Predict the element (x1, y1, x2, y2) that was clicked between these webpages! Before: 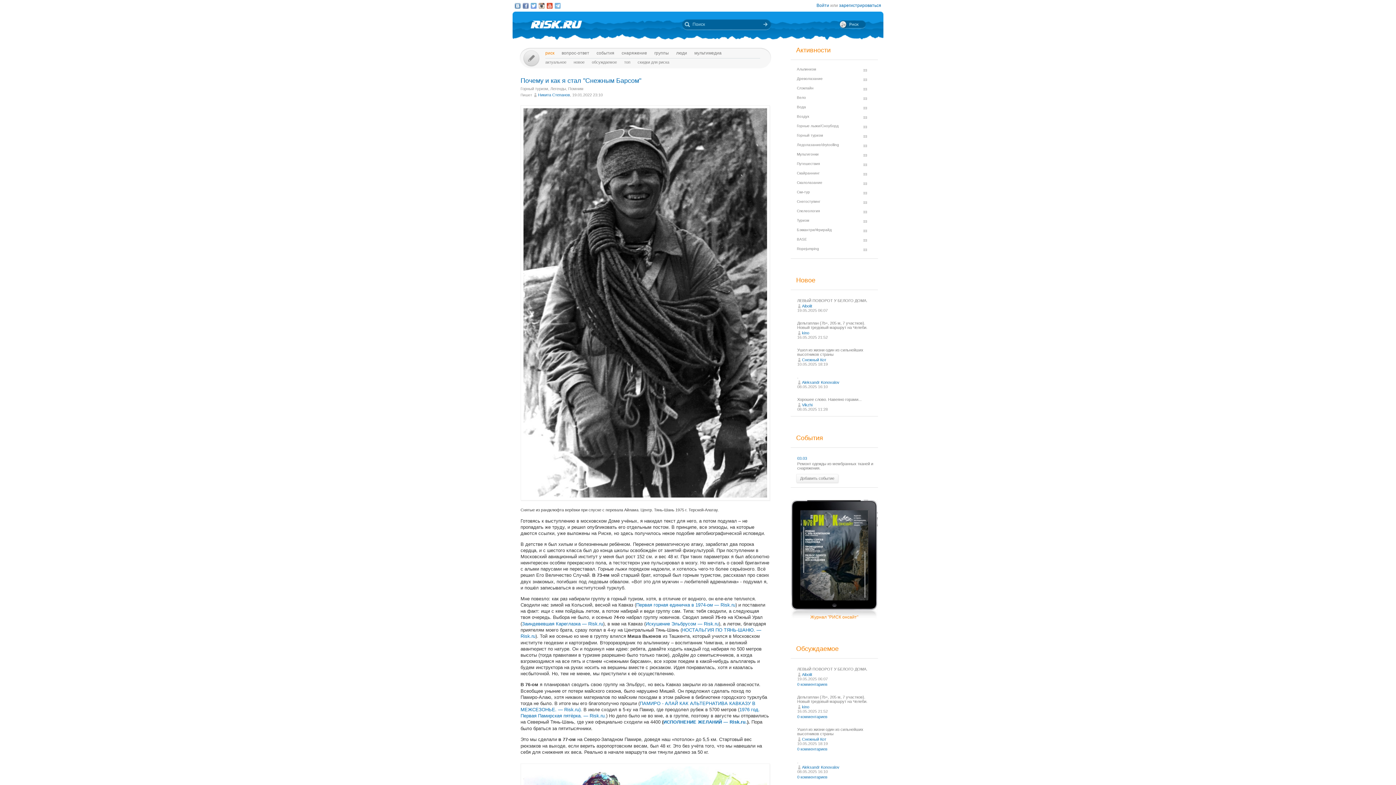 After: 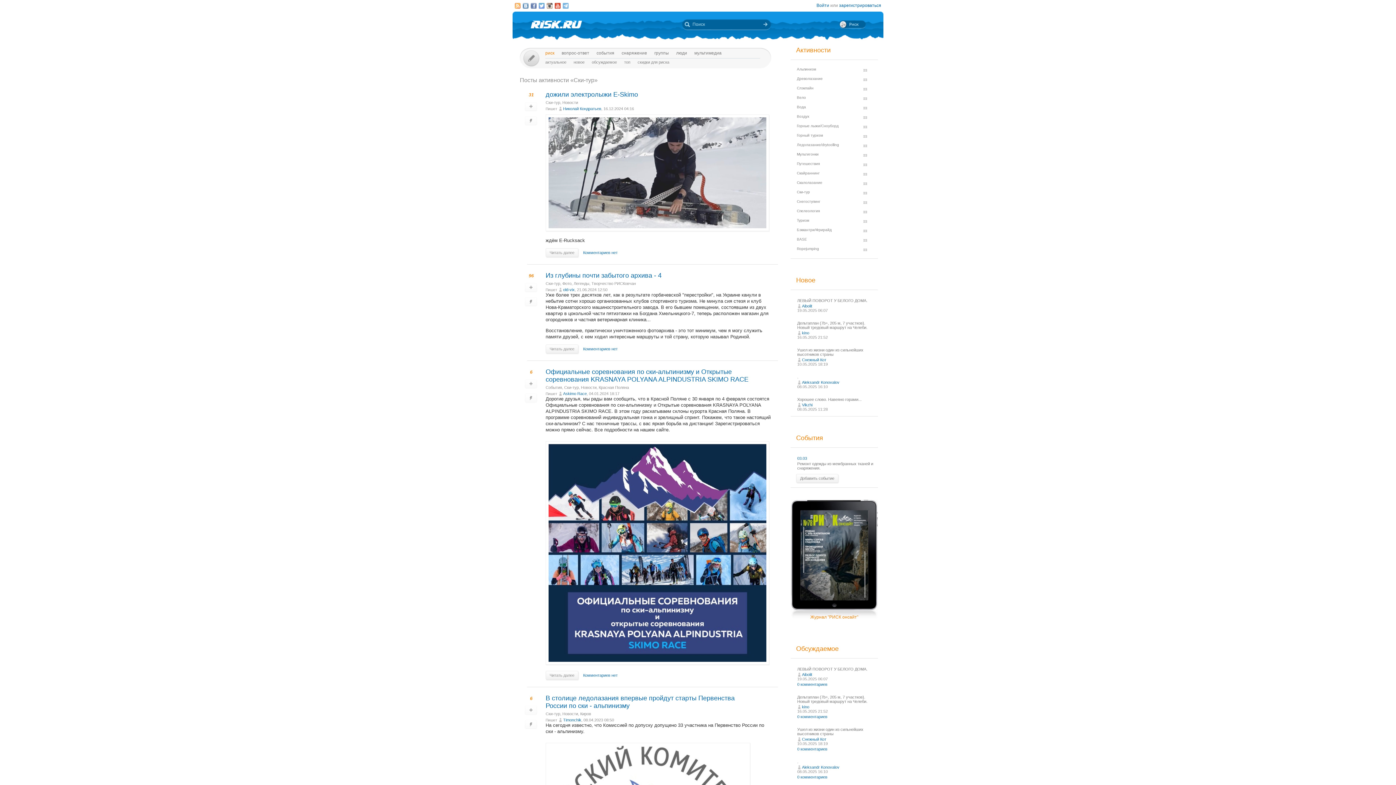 Action: bbox: (797, 190, 810, 194) label: Ски-тур